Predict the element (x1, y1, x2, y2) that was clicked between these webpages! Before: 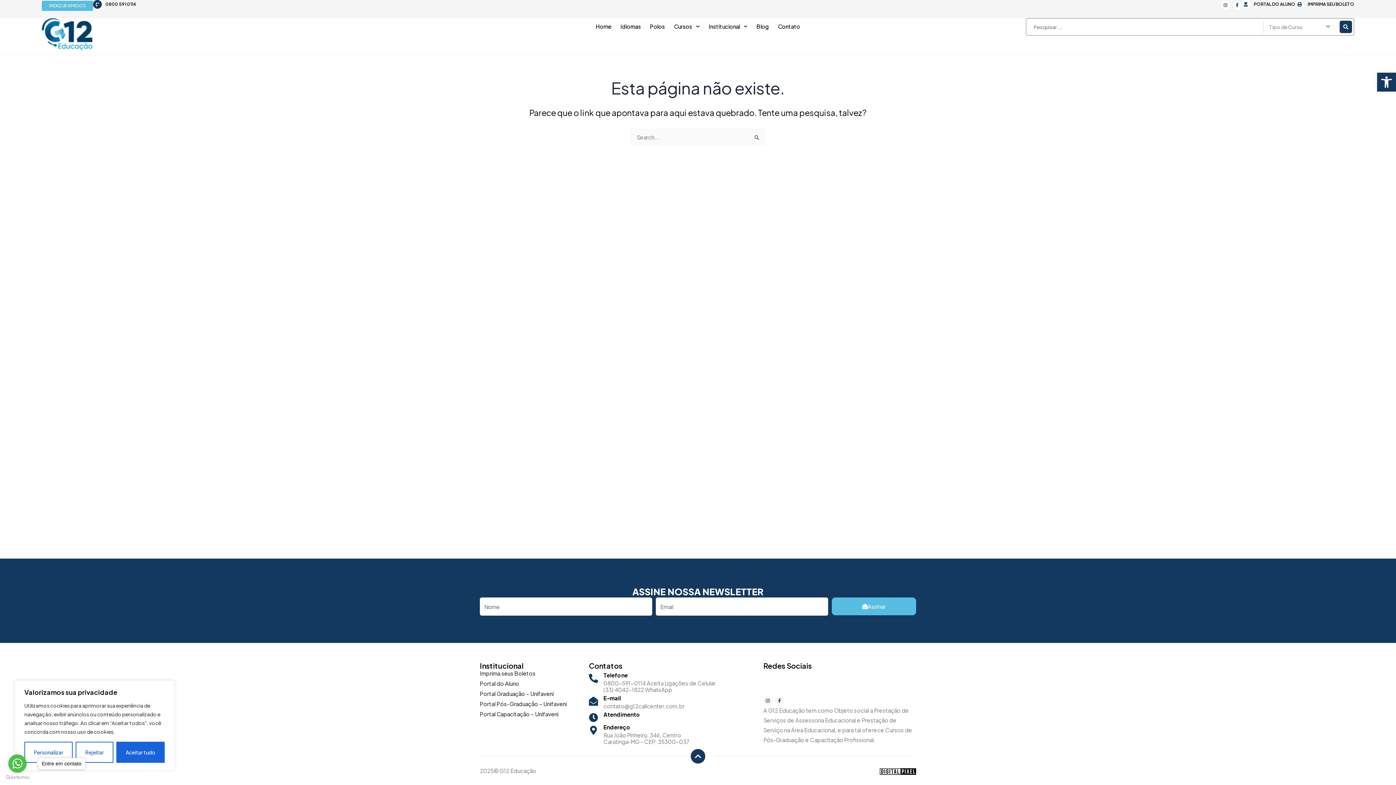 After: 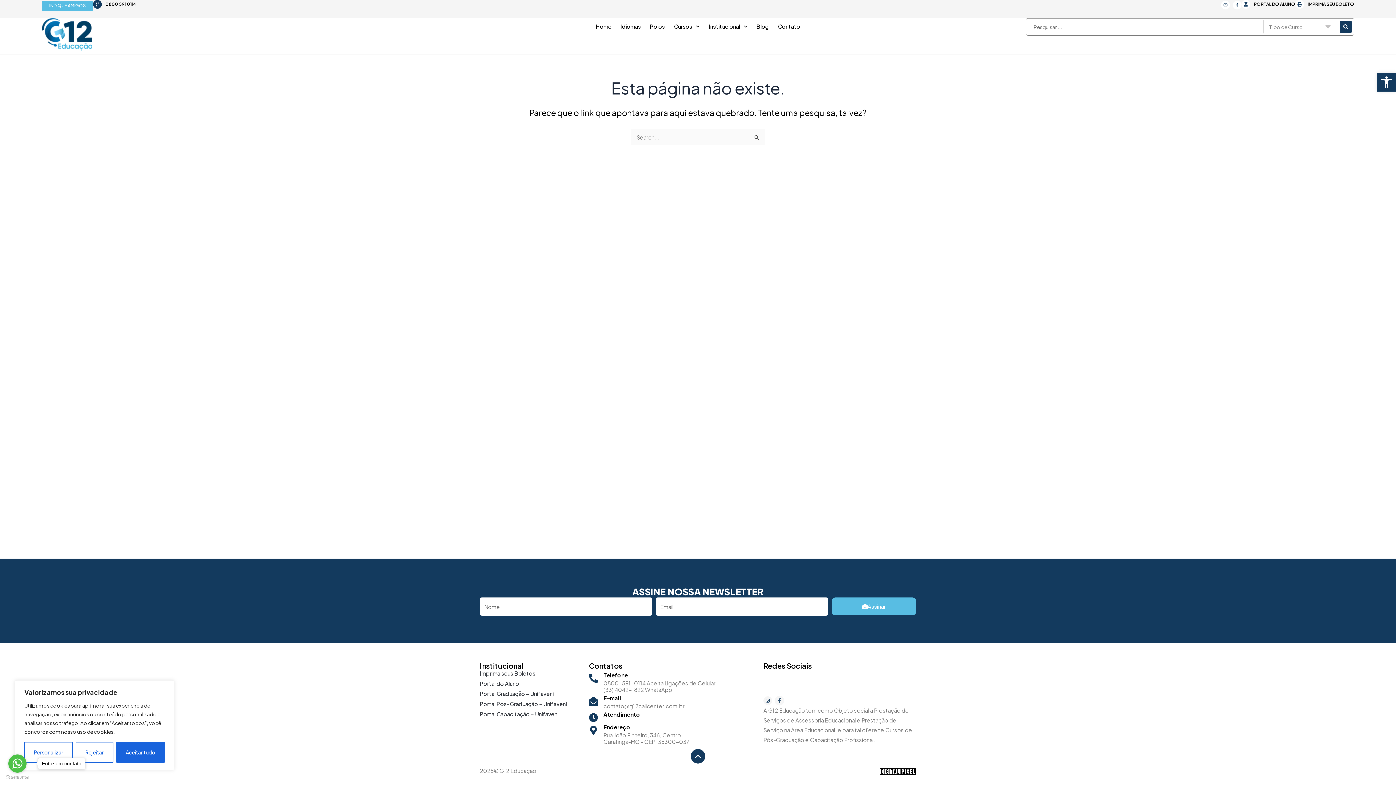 Action: bbox: (775, 696, 784, 705) label: Facebook-f